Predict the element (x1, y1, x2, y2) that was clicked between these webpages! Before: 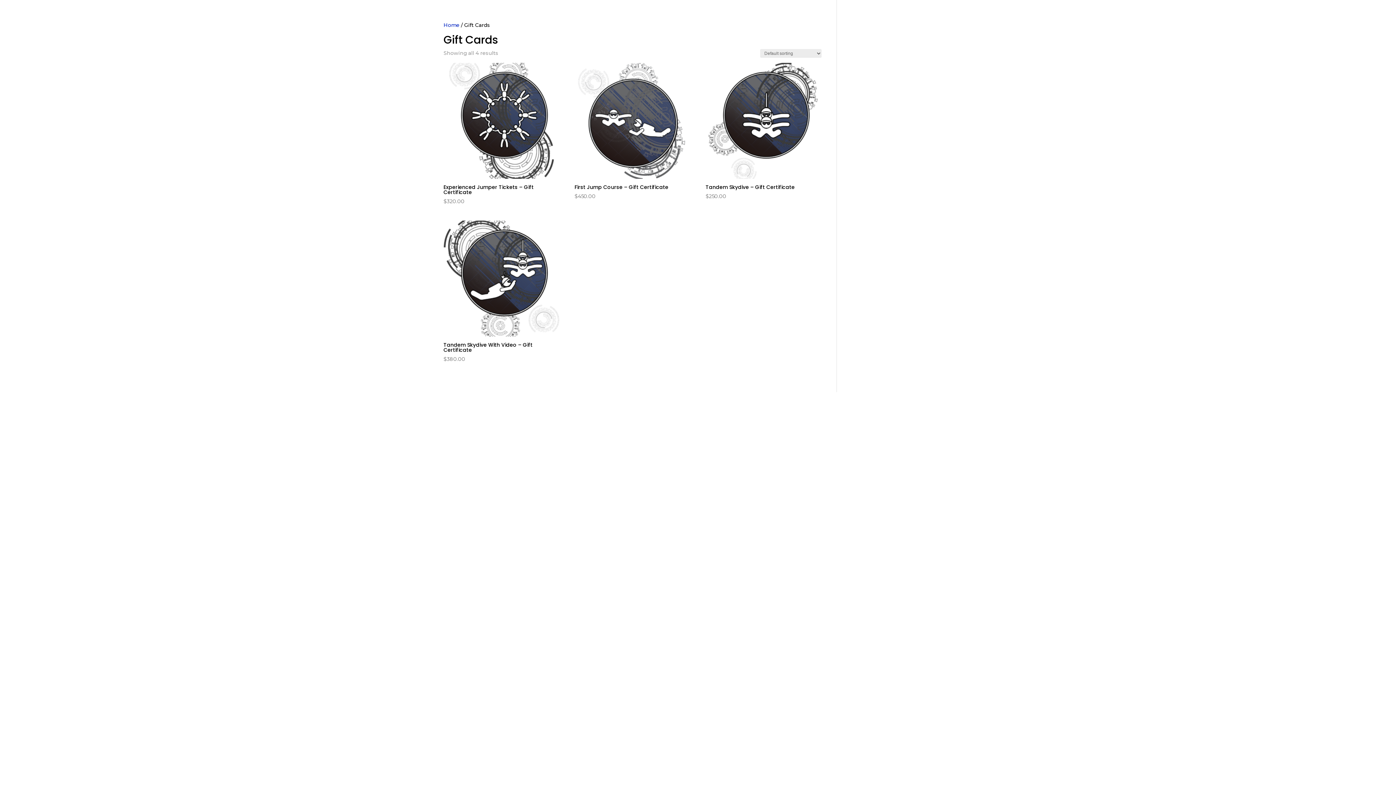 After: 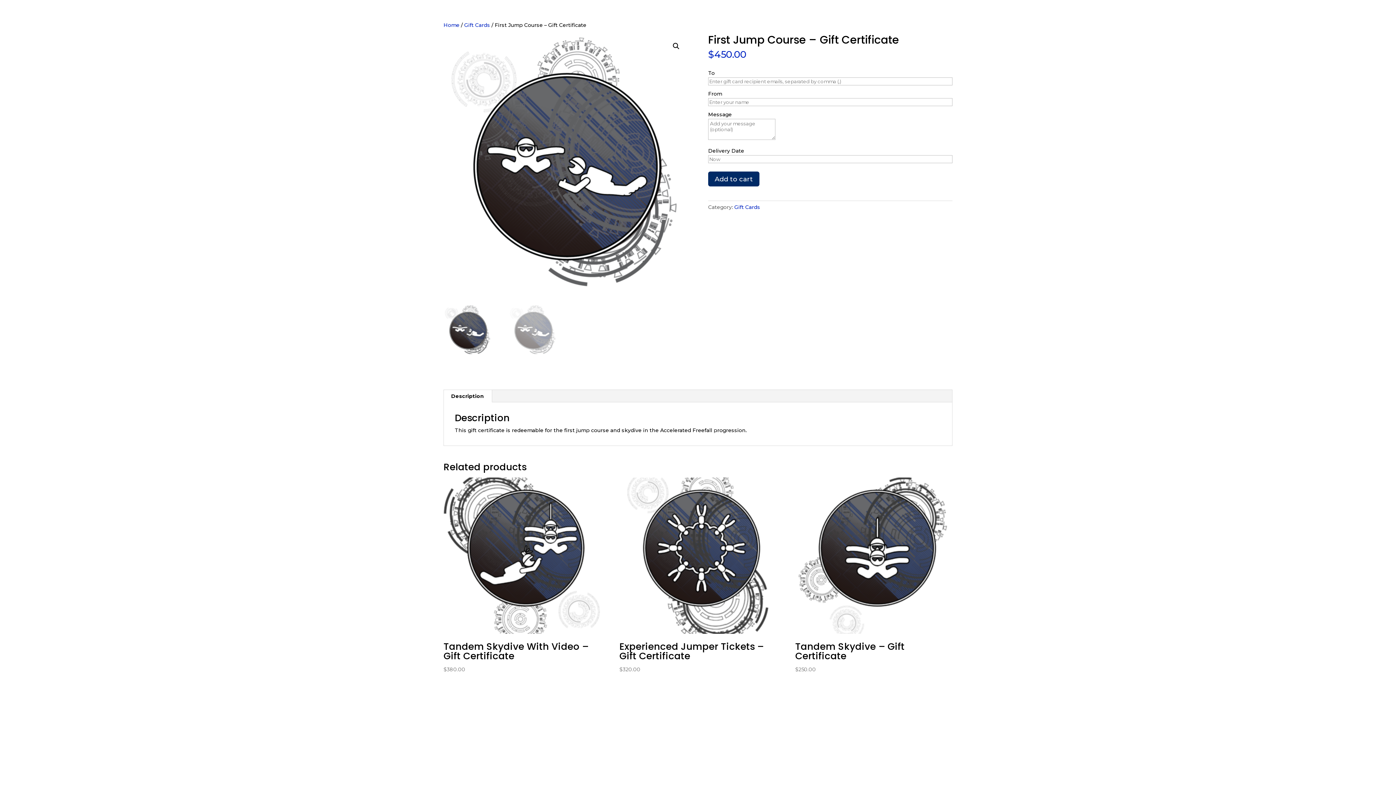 Action: label: First Jump Course – Gift Certificate
$450.00 bbox: (574, 62, 690, 200)